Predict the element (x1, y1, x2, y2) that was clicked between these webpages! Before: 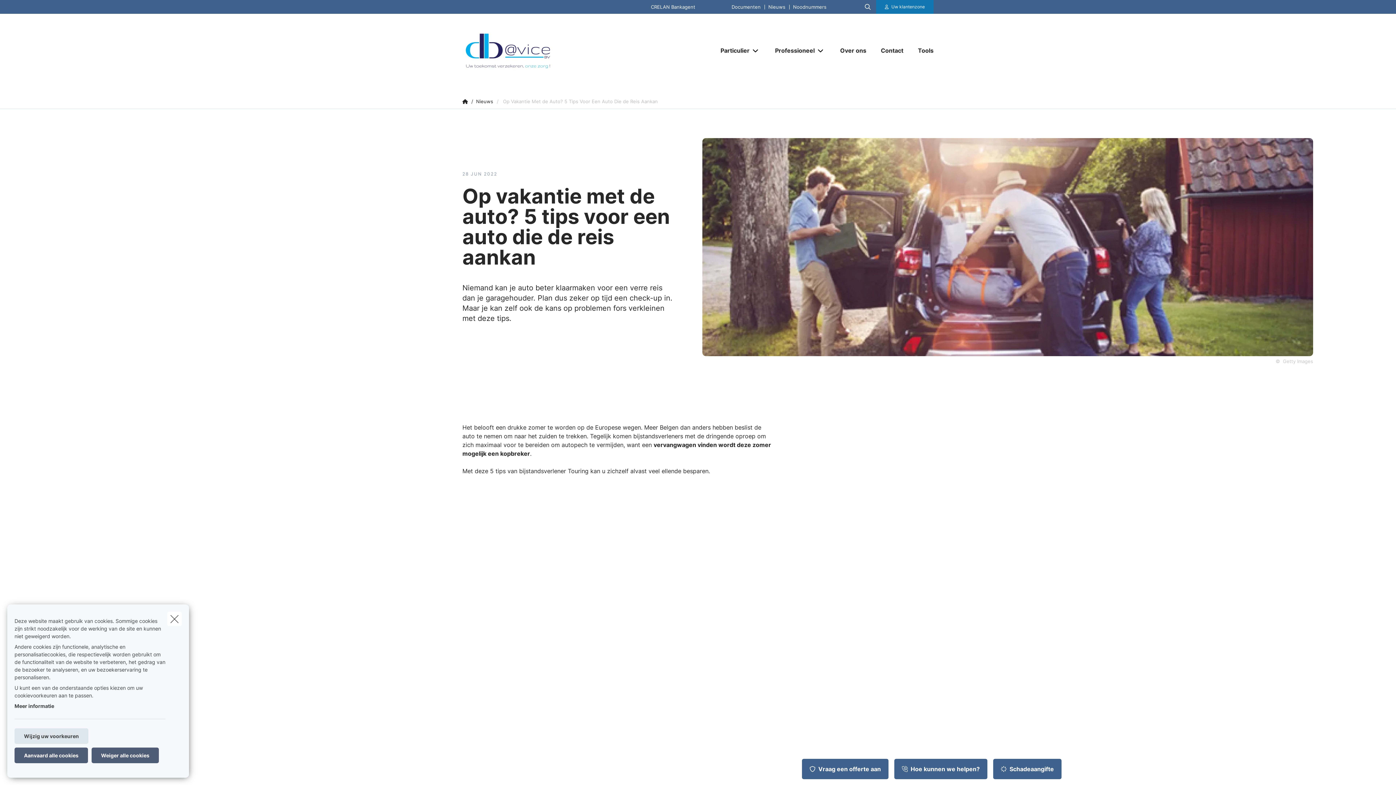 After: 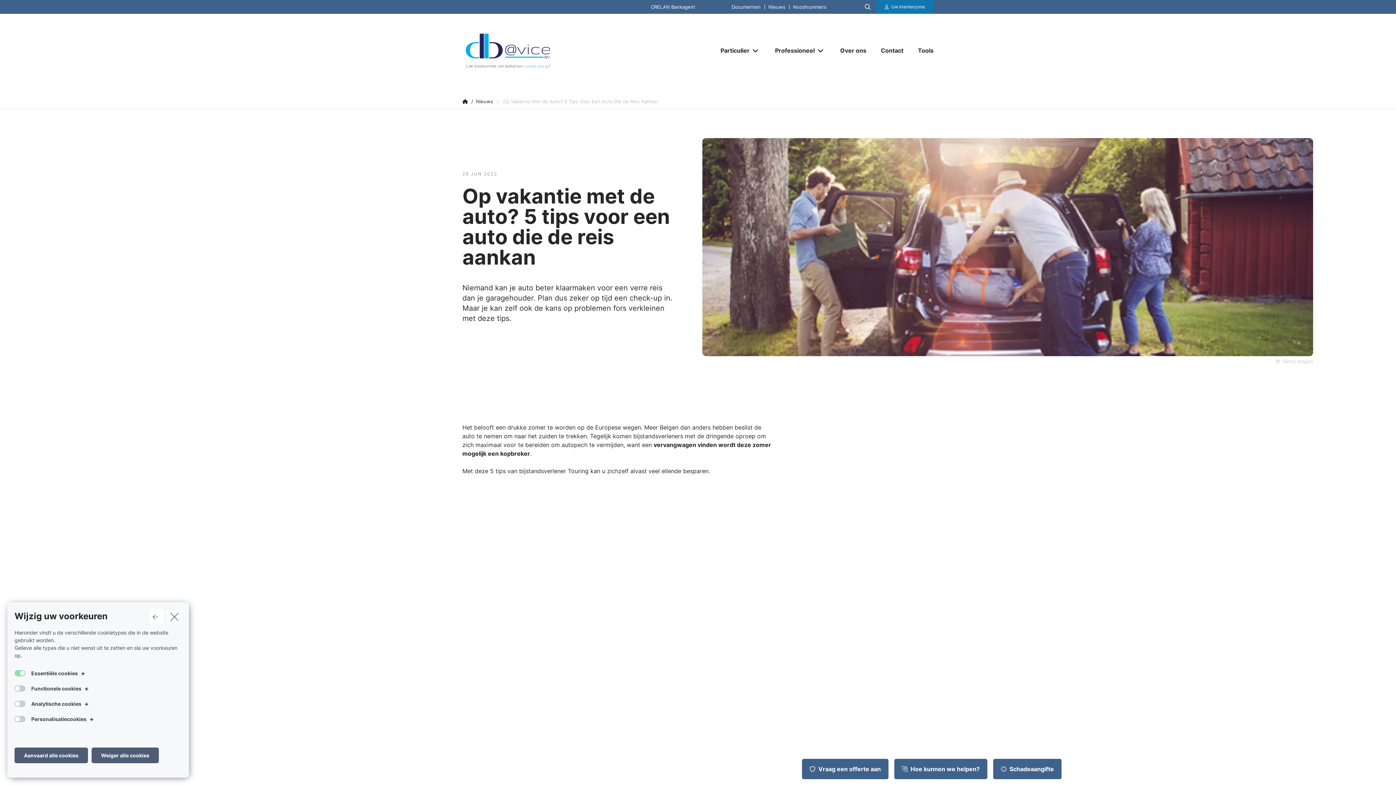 Action: label: Wijzig uw voorkeuren bbox: (14, 728, 88, 744)